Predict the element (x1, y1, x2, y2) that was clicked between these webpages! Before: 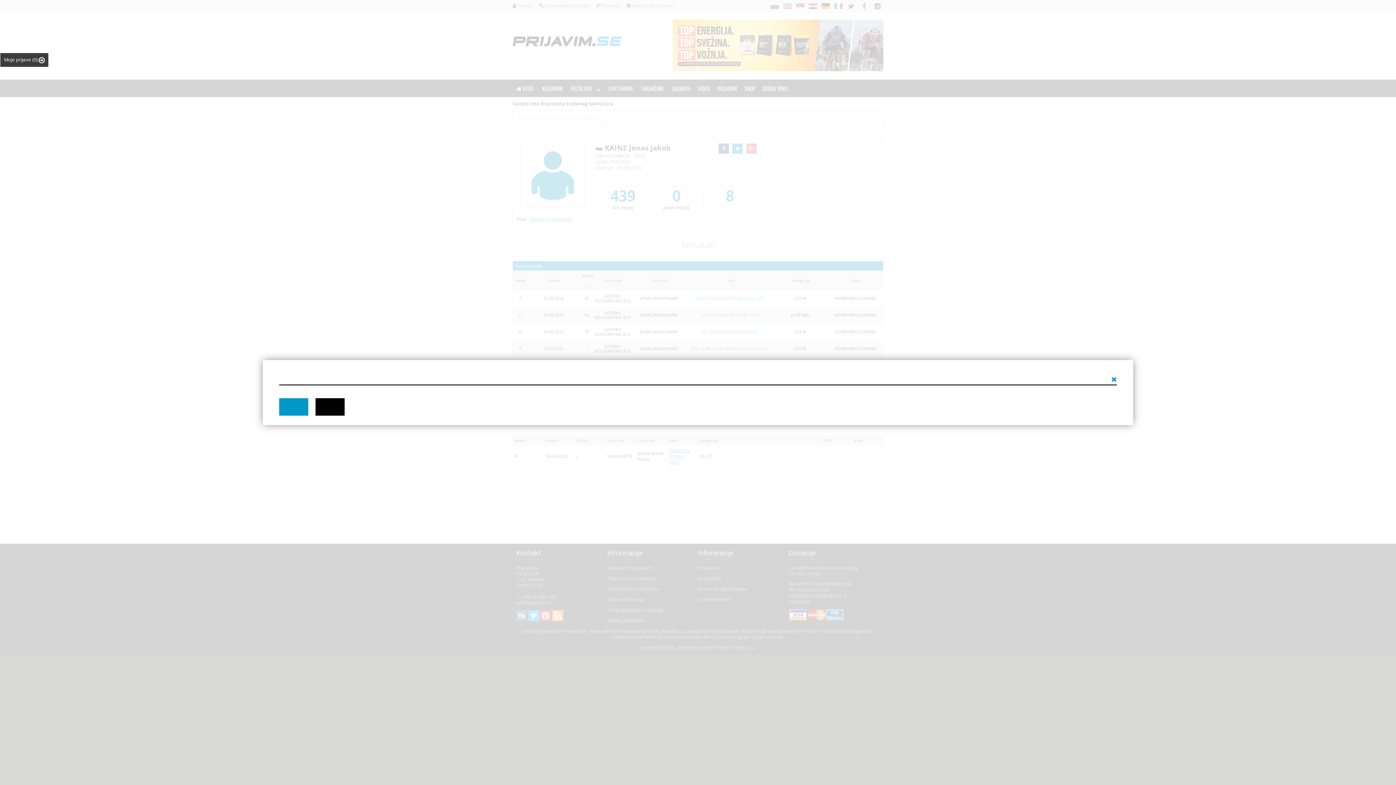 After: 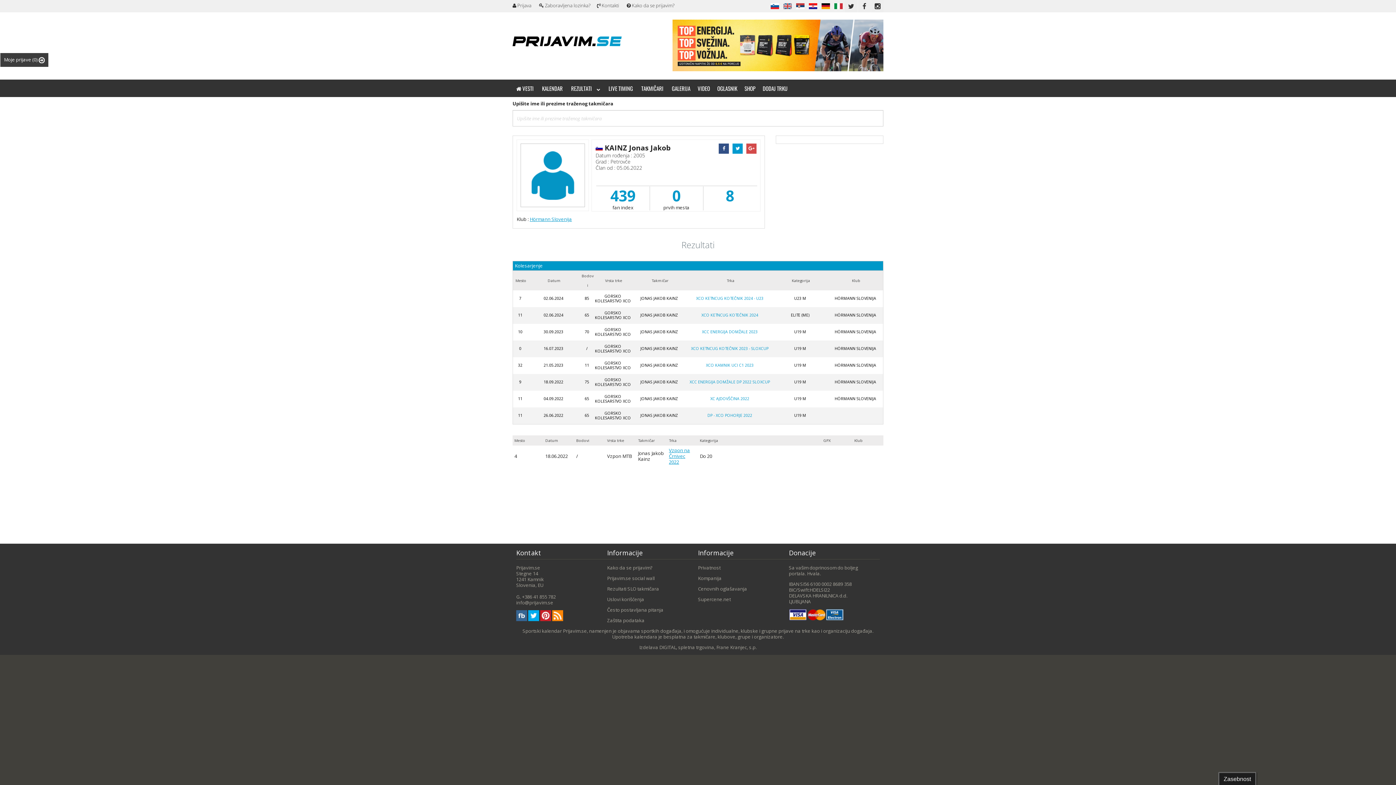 Action: bbox: (279, 398, 308, 415)